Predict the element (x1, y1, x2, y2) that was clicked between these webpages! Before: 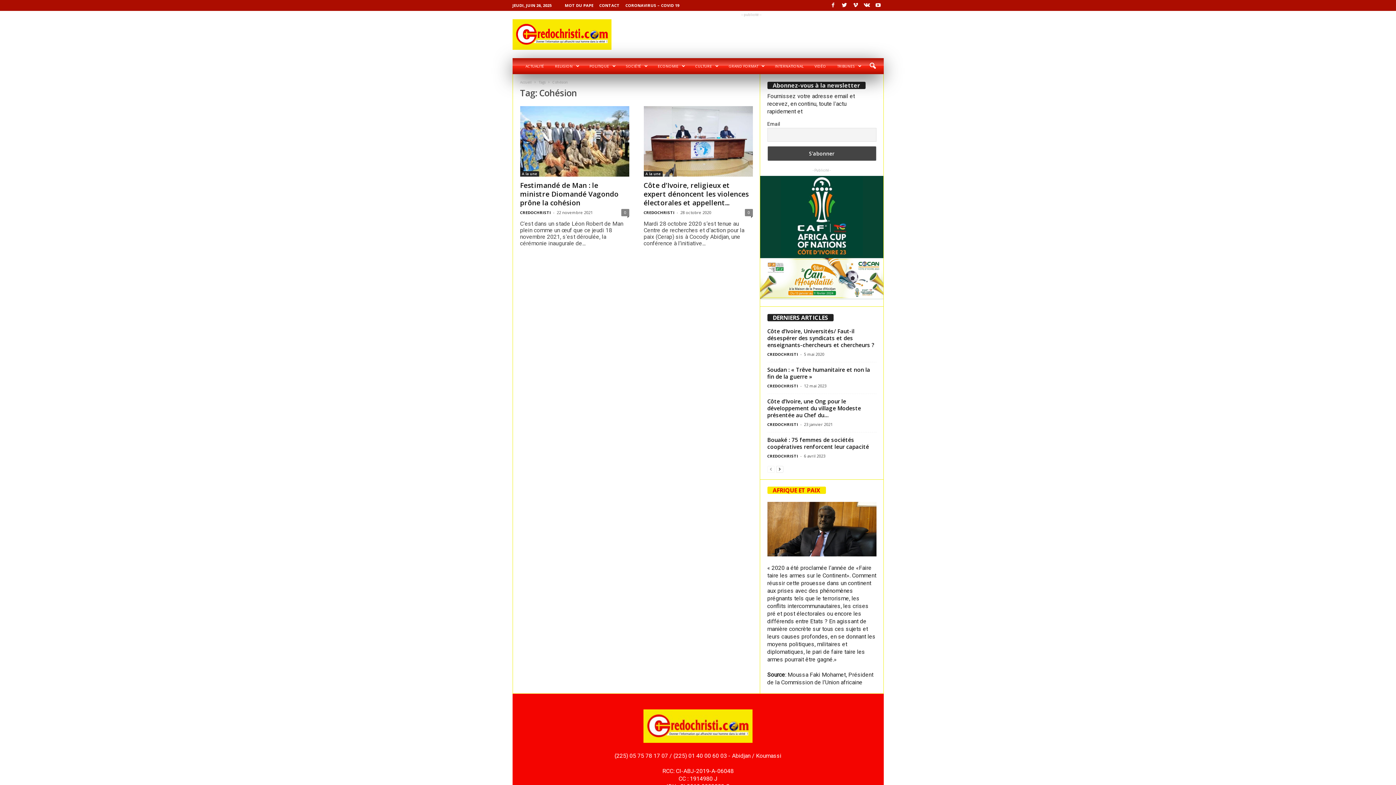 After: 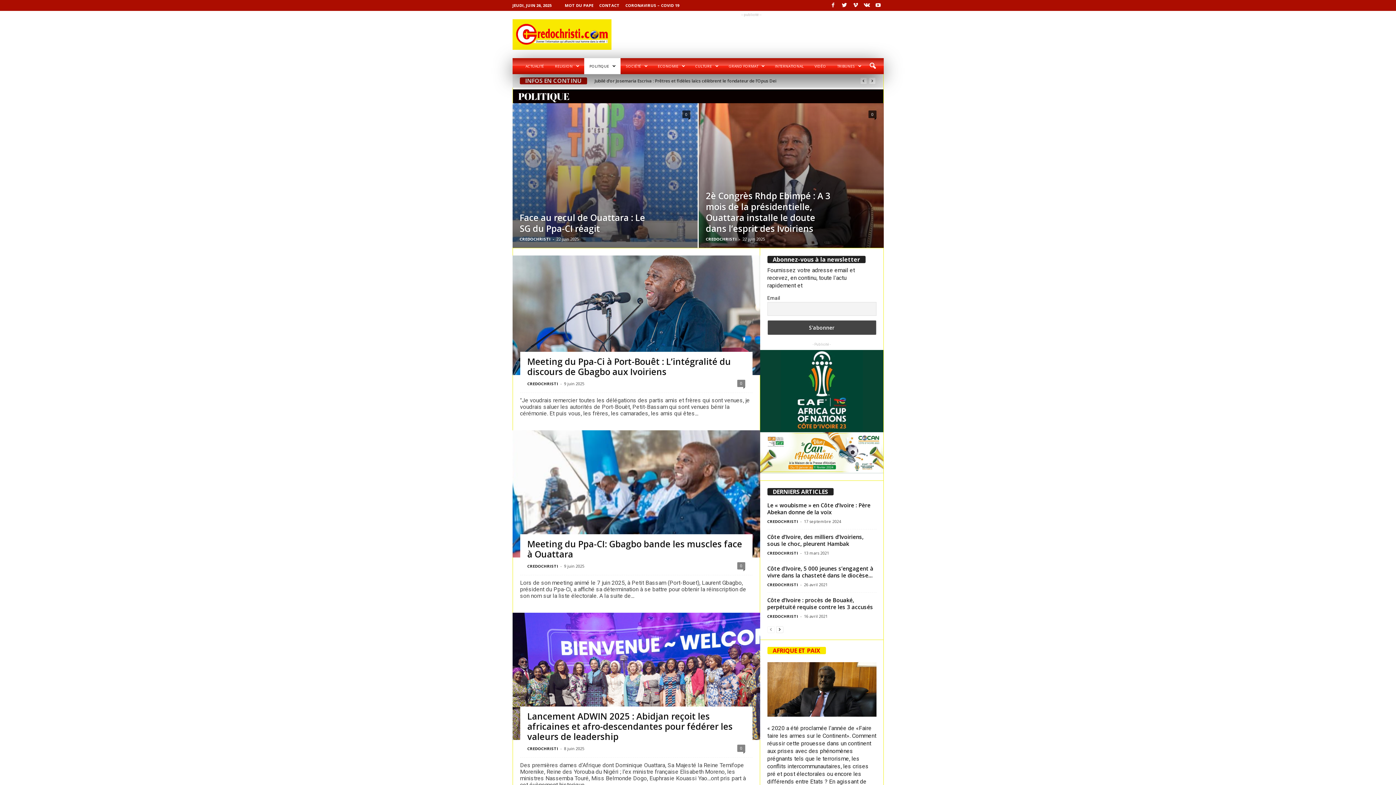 Action: label: POLITIQUE bbox: (584, 58, 620, 74)